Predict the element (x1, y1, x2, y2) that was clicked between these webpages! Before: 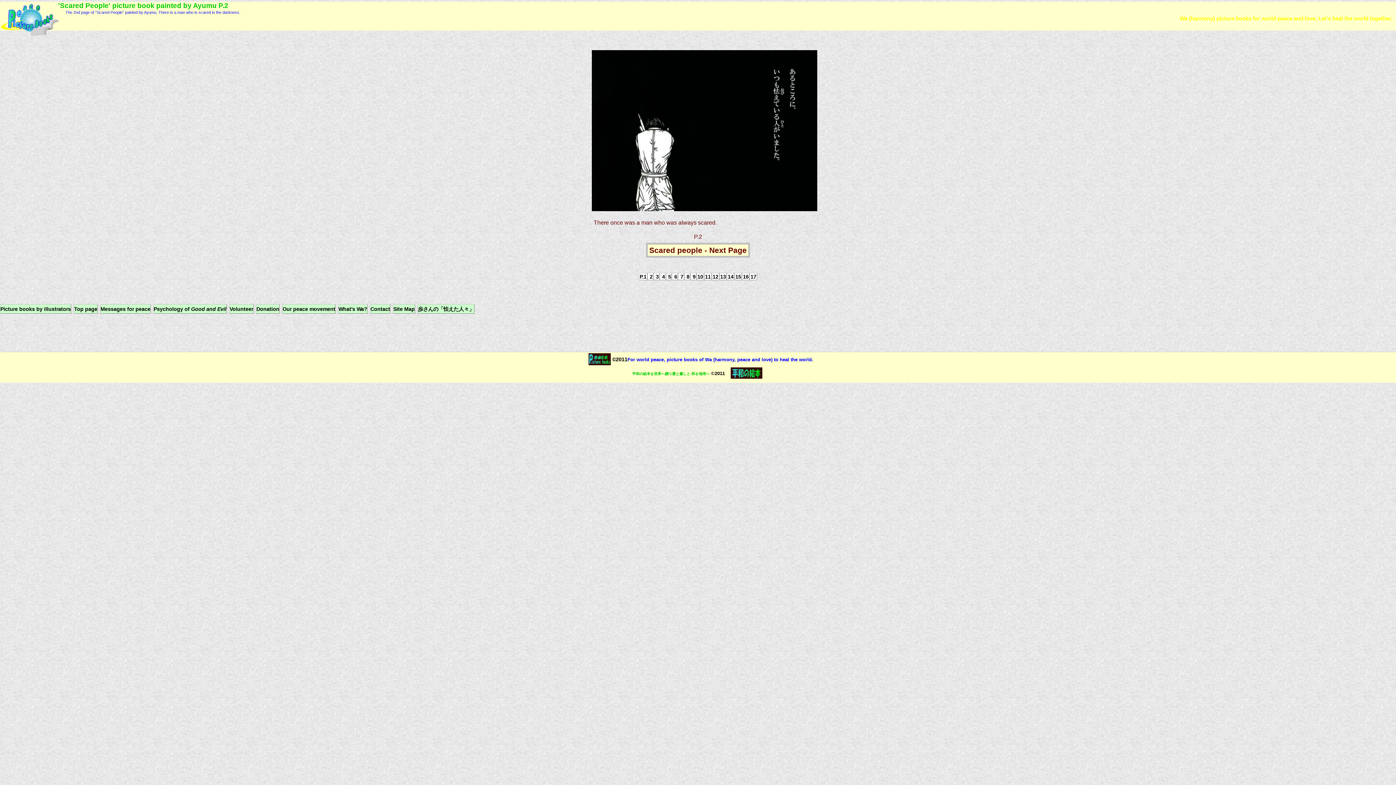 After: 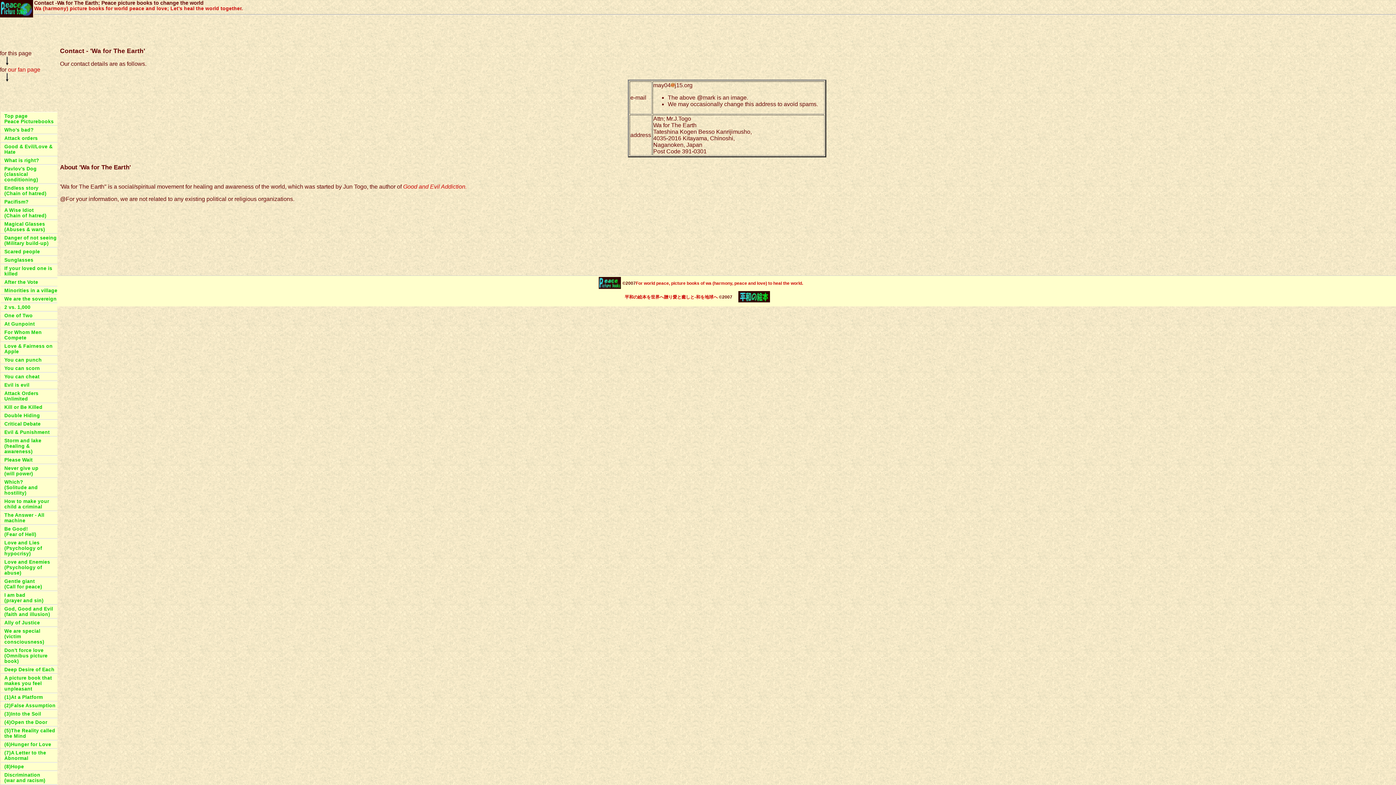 Action: label: Contact bbox: (370, 304, 390, 313)